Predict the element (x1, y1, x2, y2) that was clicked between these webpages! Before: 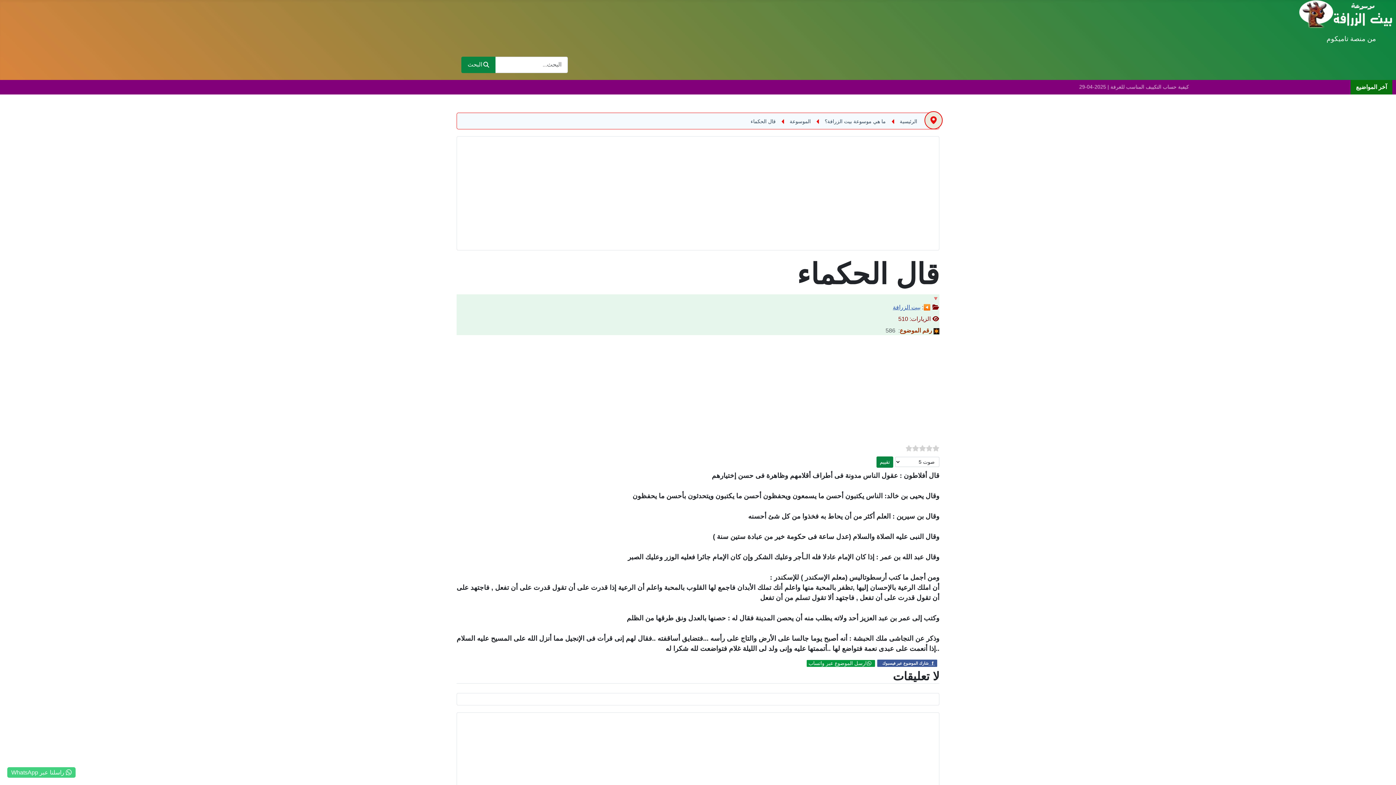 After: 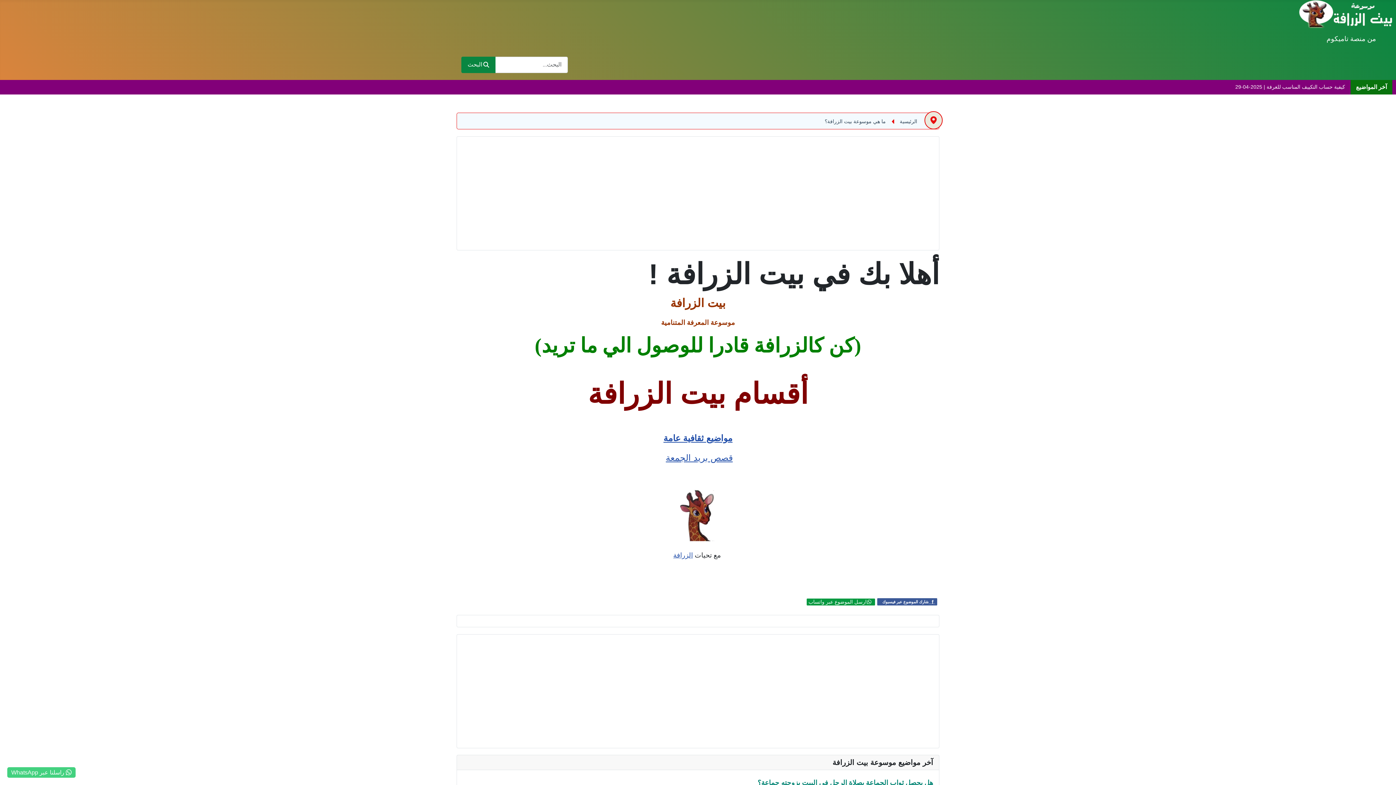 Action: bbox: (1299, 9, 1396, 17)